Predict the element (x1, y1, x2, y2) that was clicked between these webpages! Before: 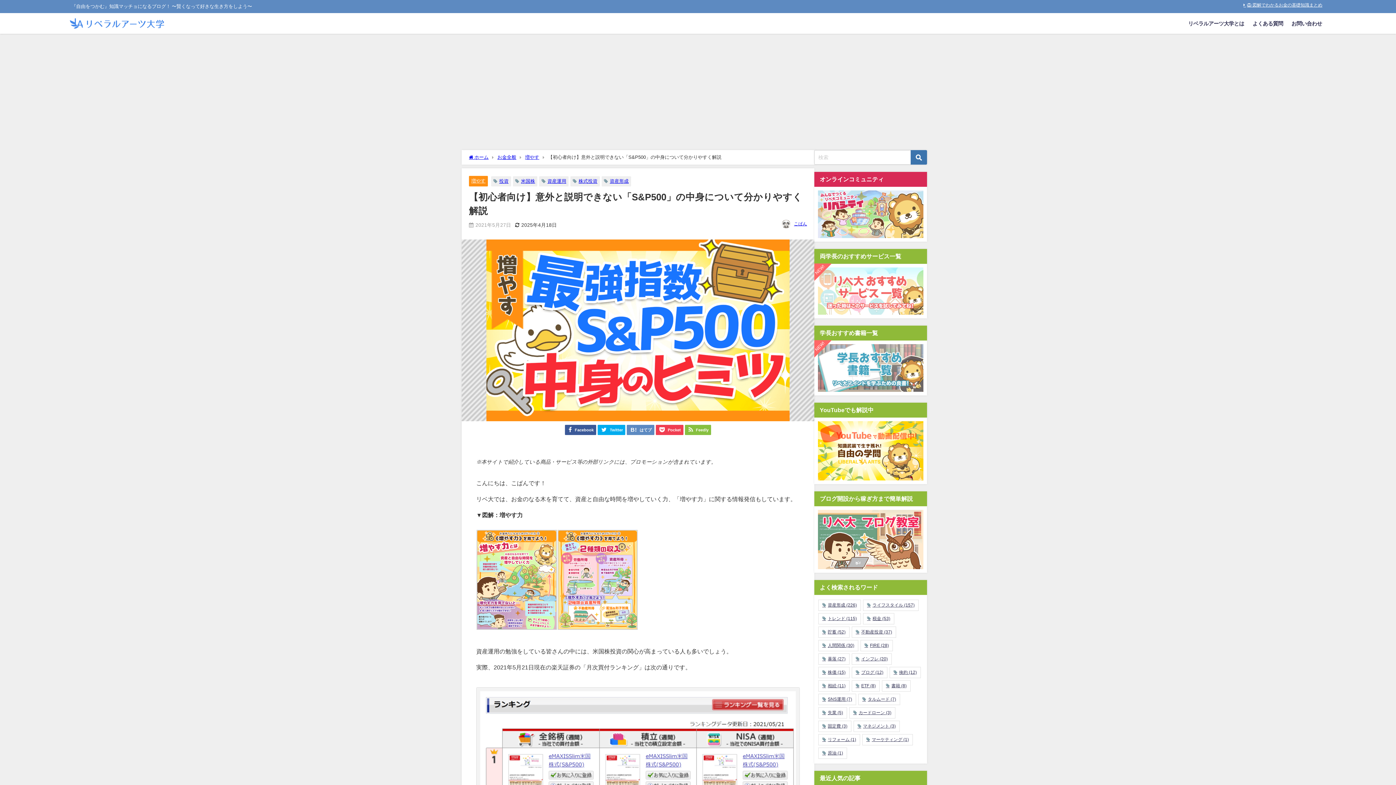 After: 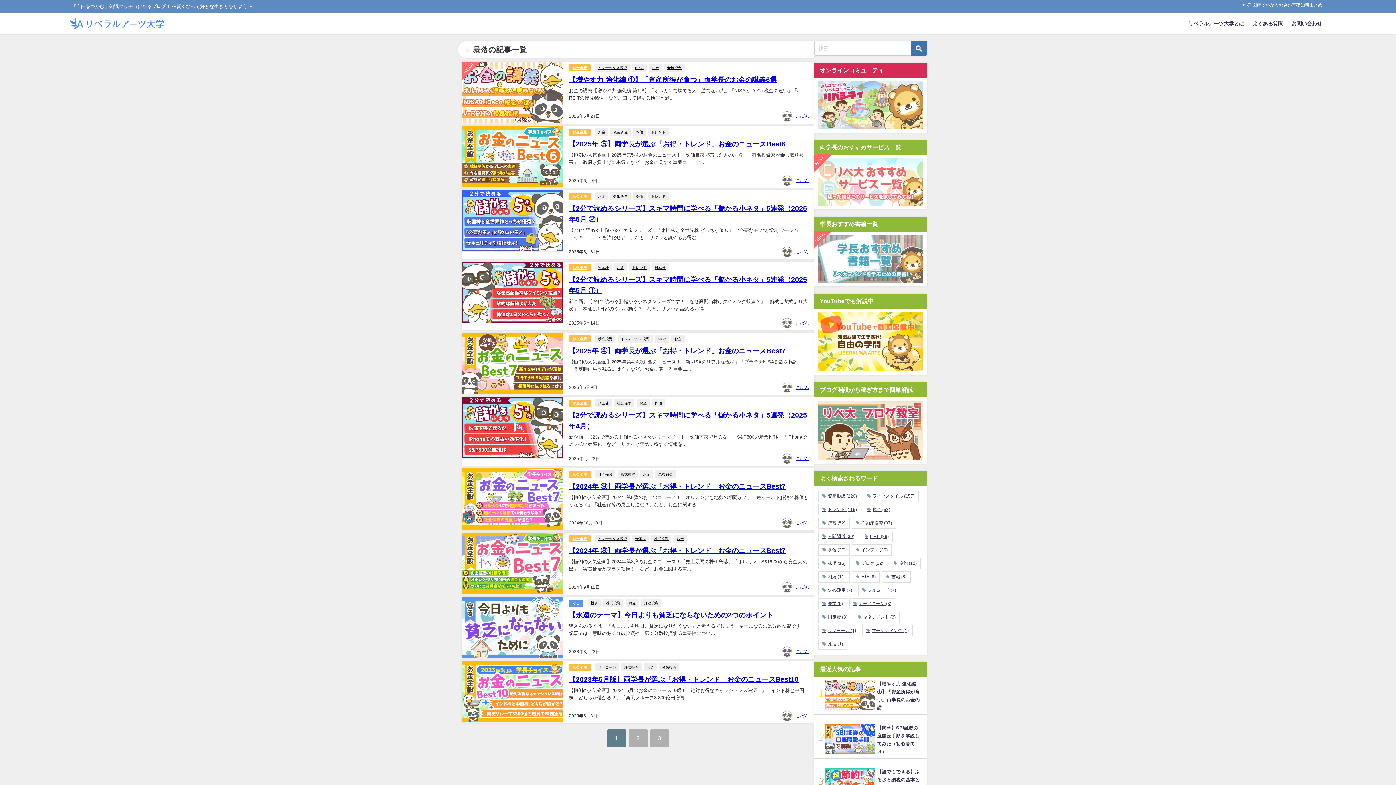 Action: bbox: (818, 653, 849, 665) label: 暴落 (27個の項目)